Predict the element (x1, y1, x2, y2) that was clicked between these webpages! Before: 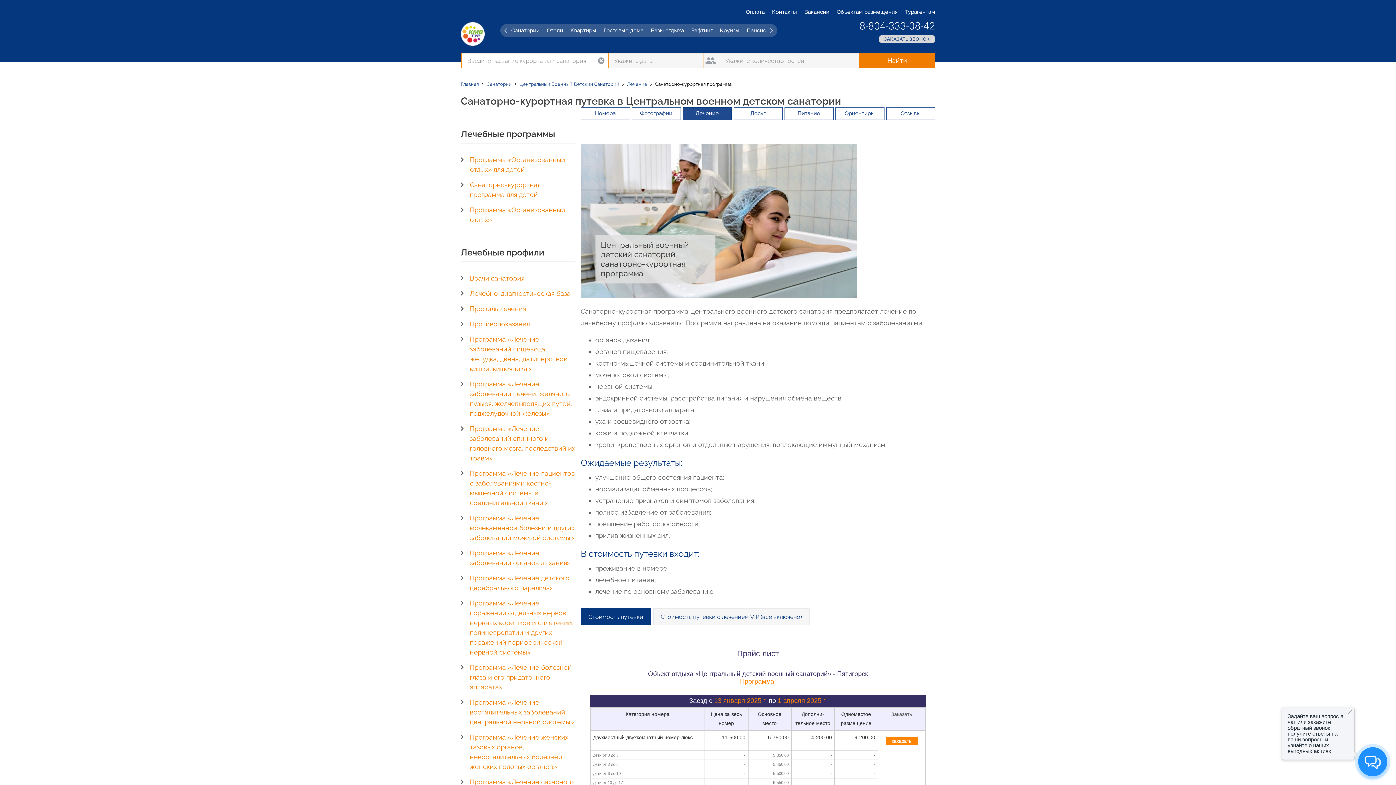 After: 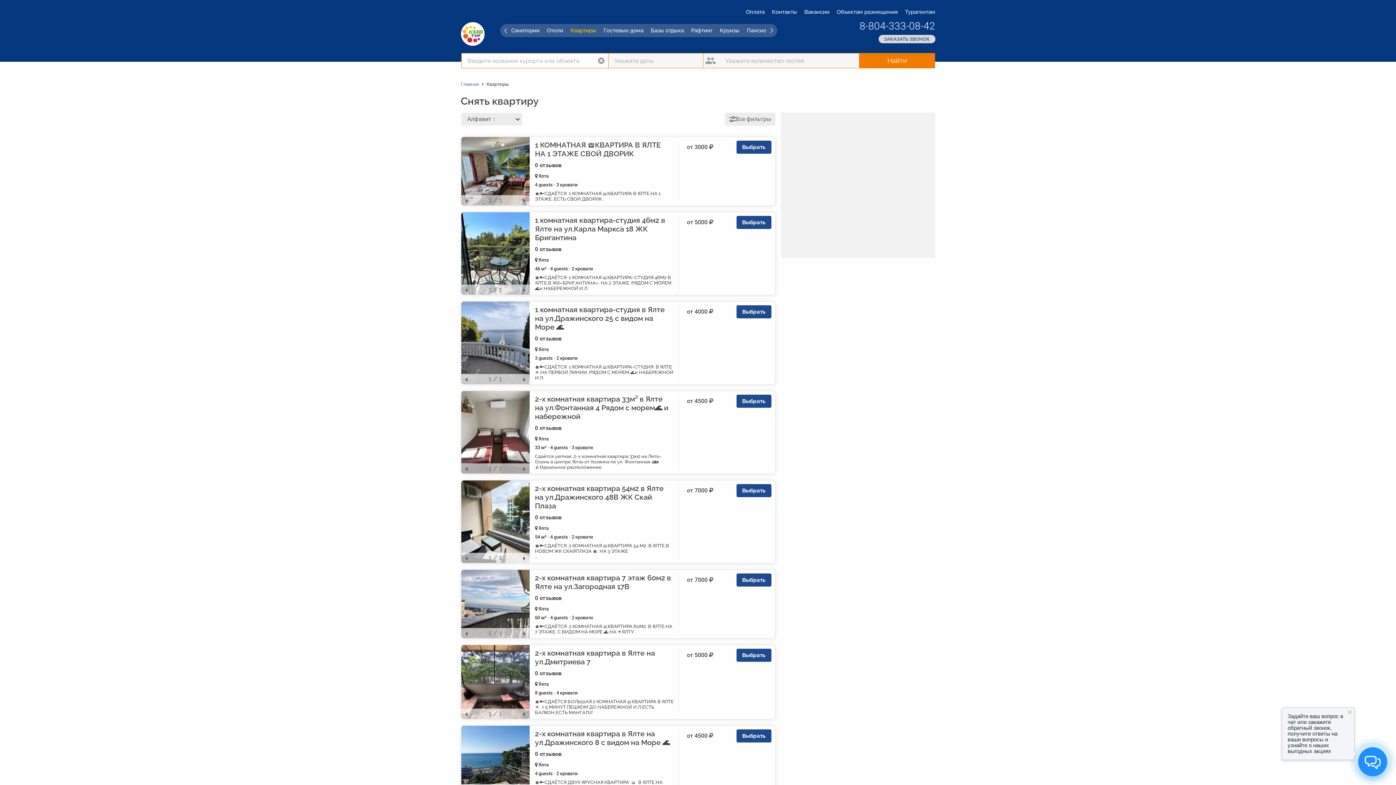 Action: label: Квартиры bbox: (567, 24, 600, 37)